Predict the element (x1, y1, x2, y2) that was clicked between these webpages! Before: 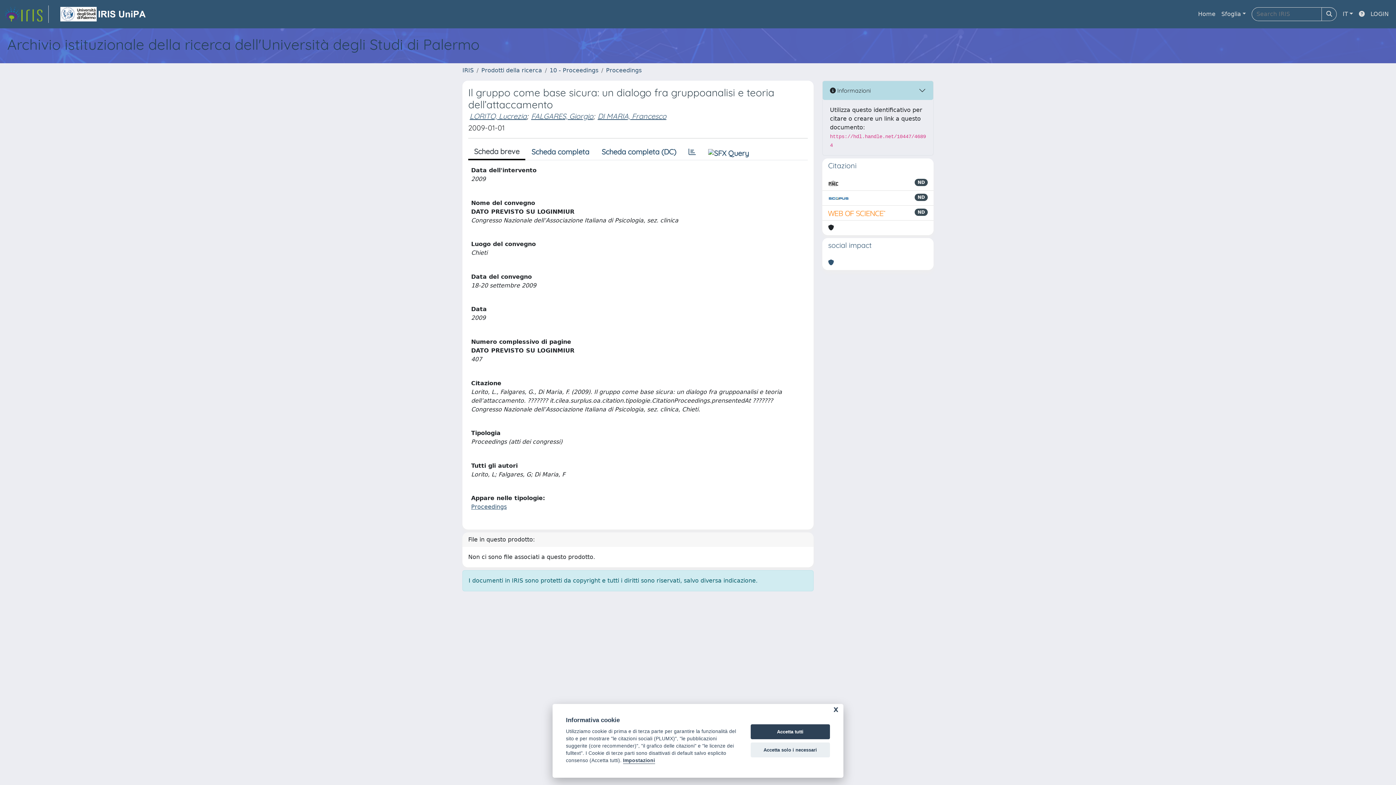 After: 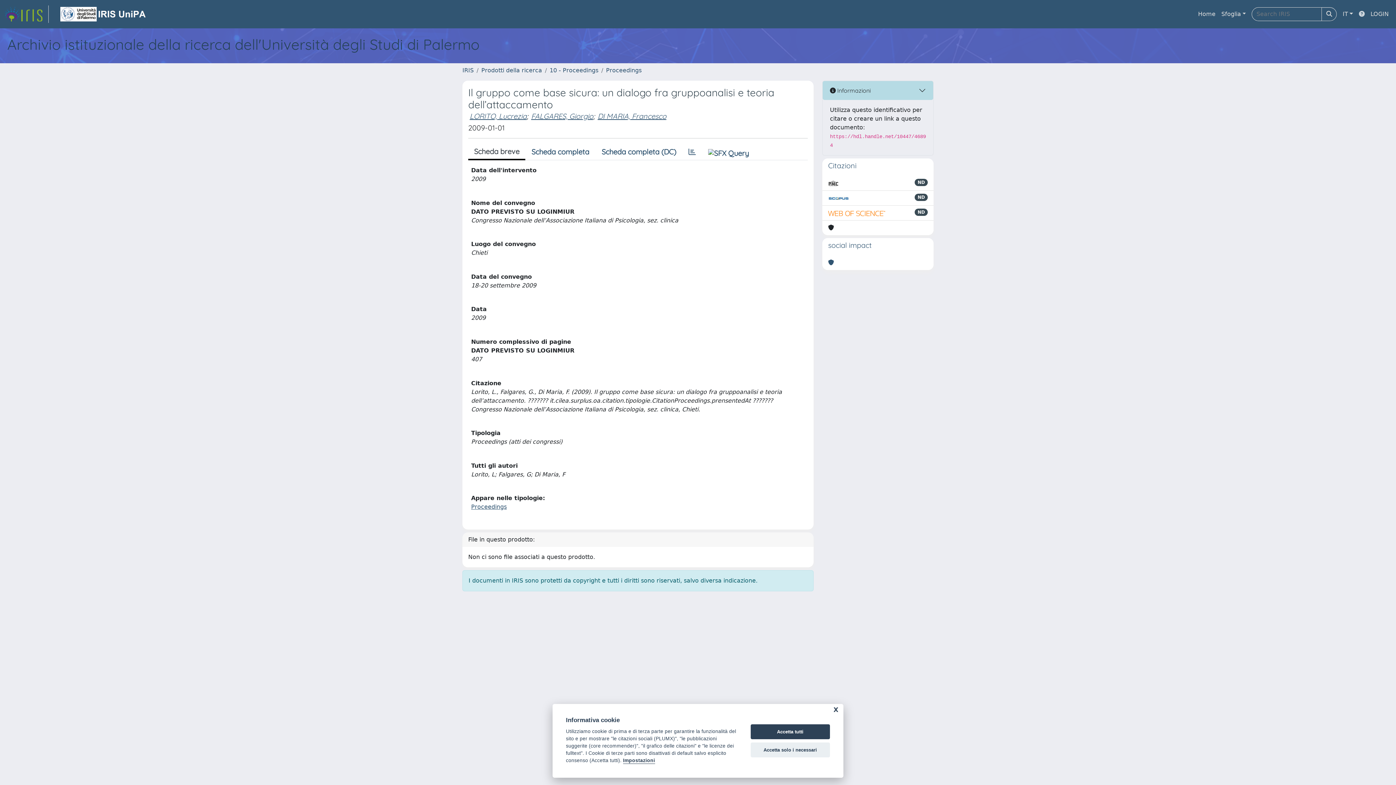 Action: bbox: (1356, 6, 1368, 21)